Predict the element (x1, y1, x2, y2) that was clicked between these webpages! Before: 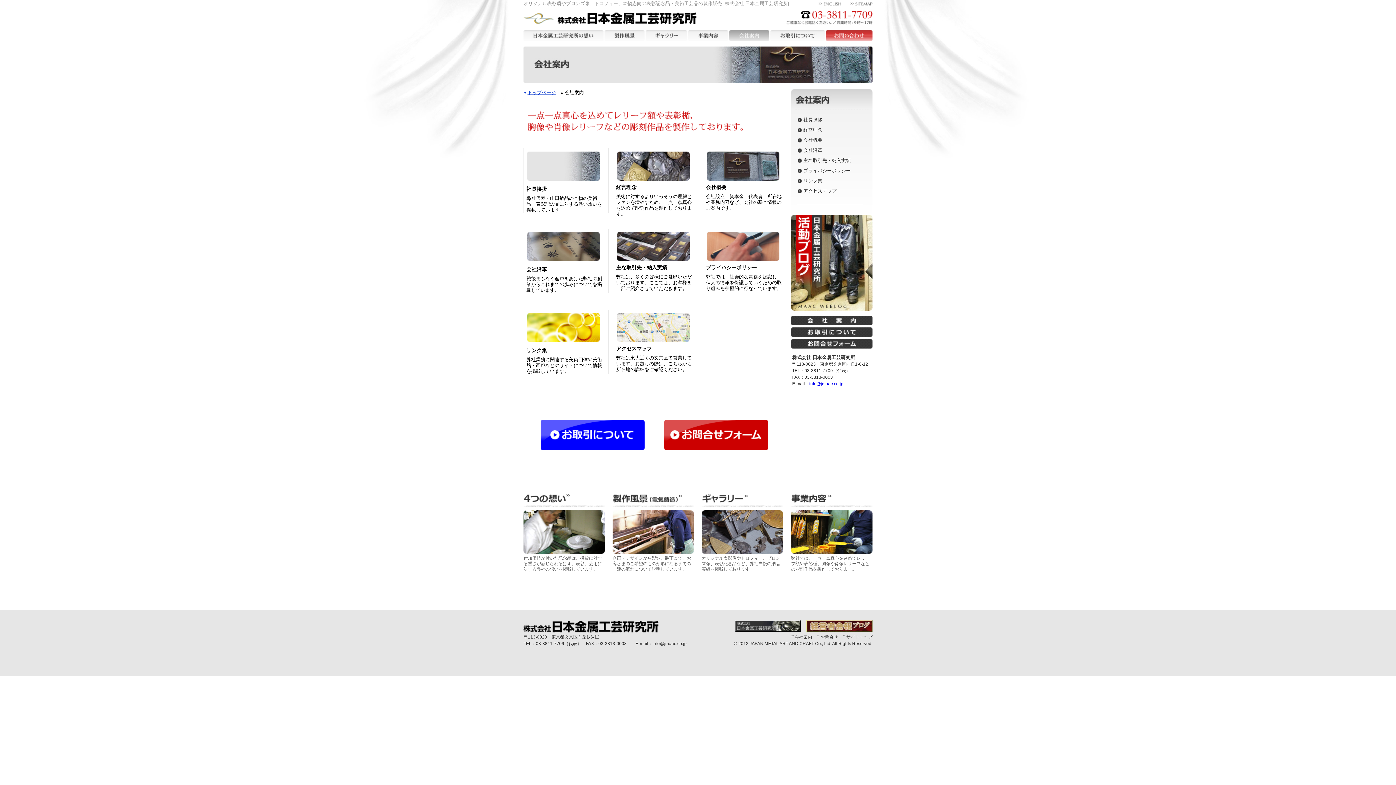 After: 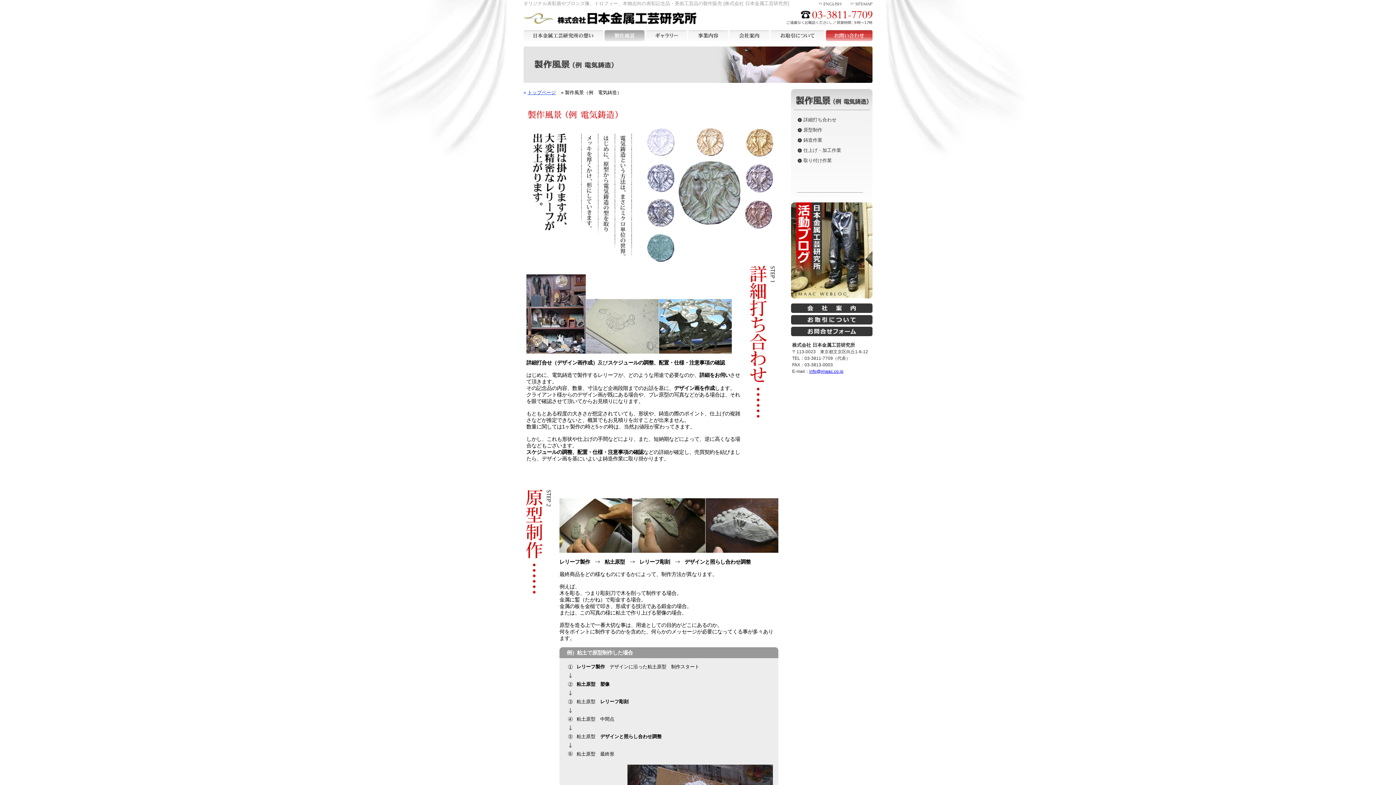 Action: label: 製作風景 bbox: (604, 30, 644, 41)